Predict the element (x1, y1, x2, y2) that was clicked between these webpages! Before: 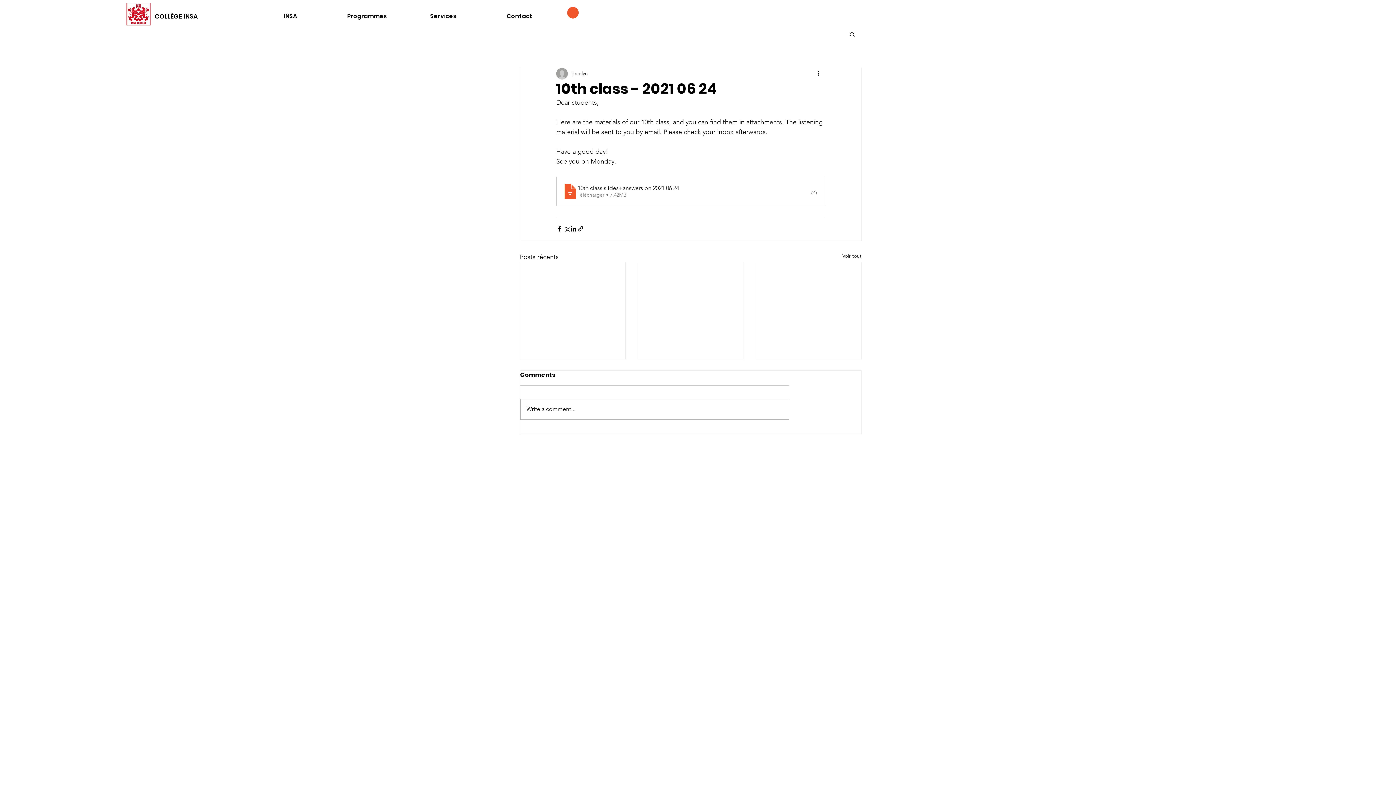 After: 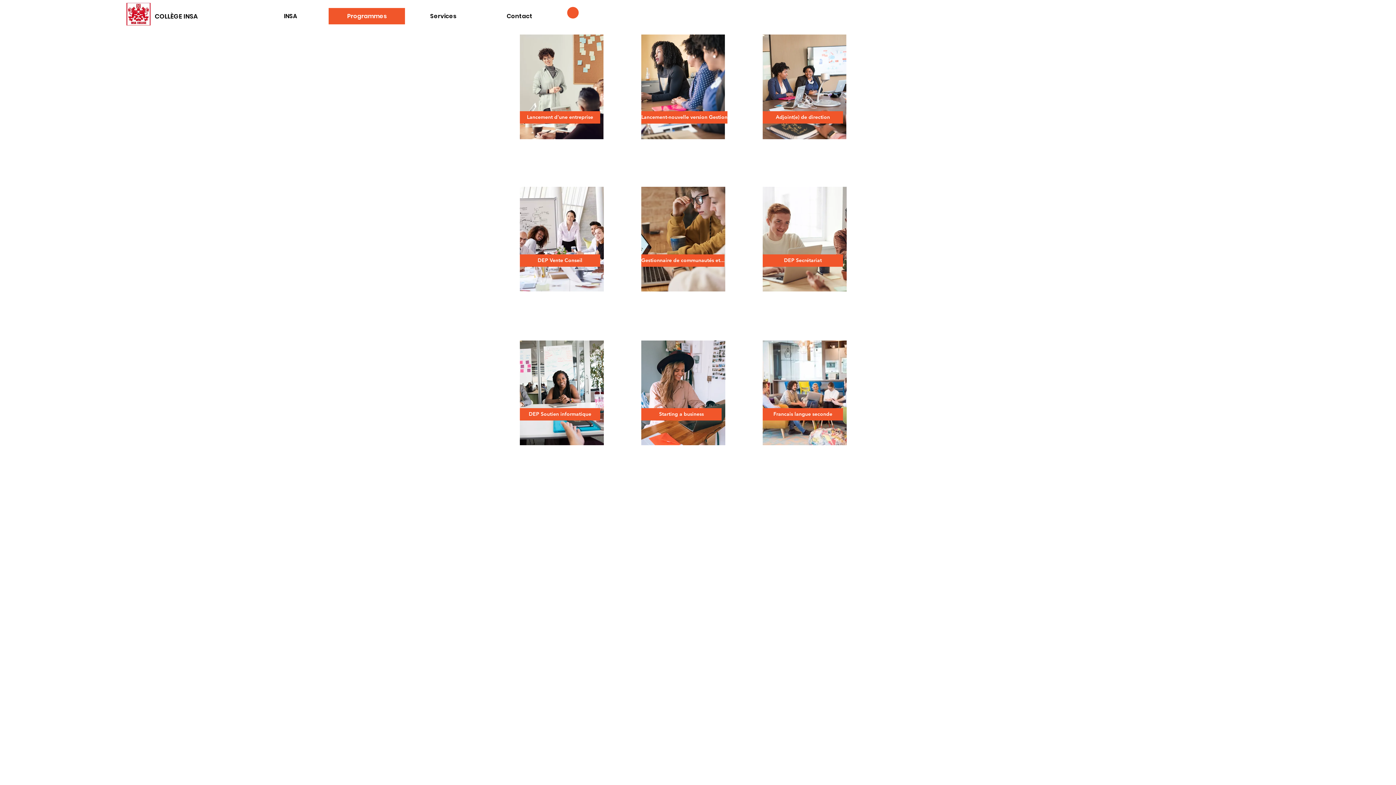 Action: label: Programmes bbox: (328, 8, 405, 24)